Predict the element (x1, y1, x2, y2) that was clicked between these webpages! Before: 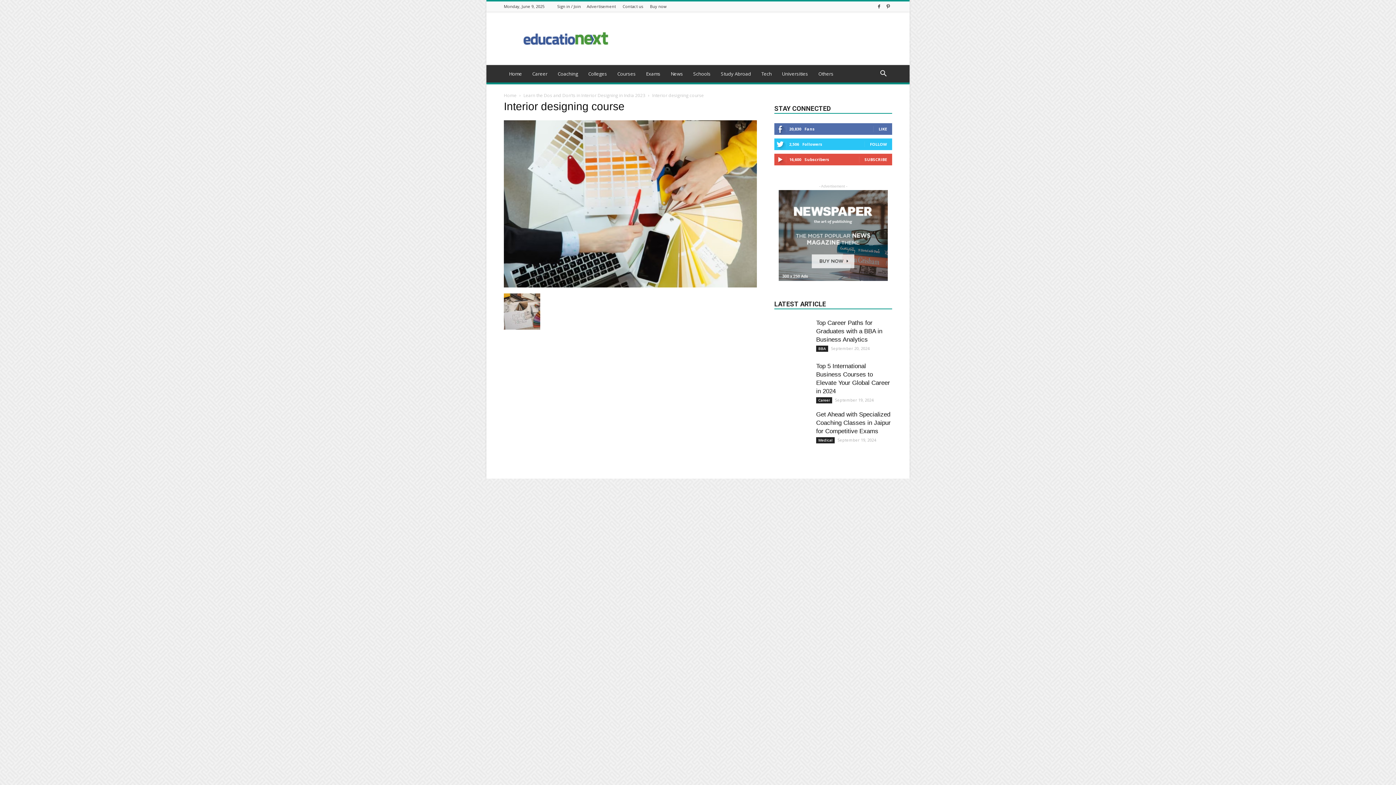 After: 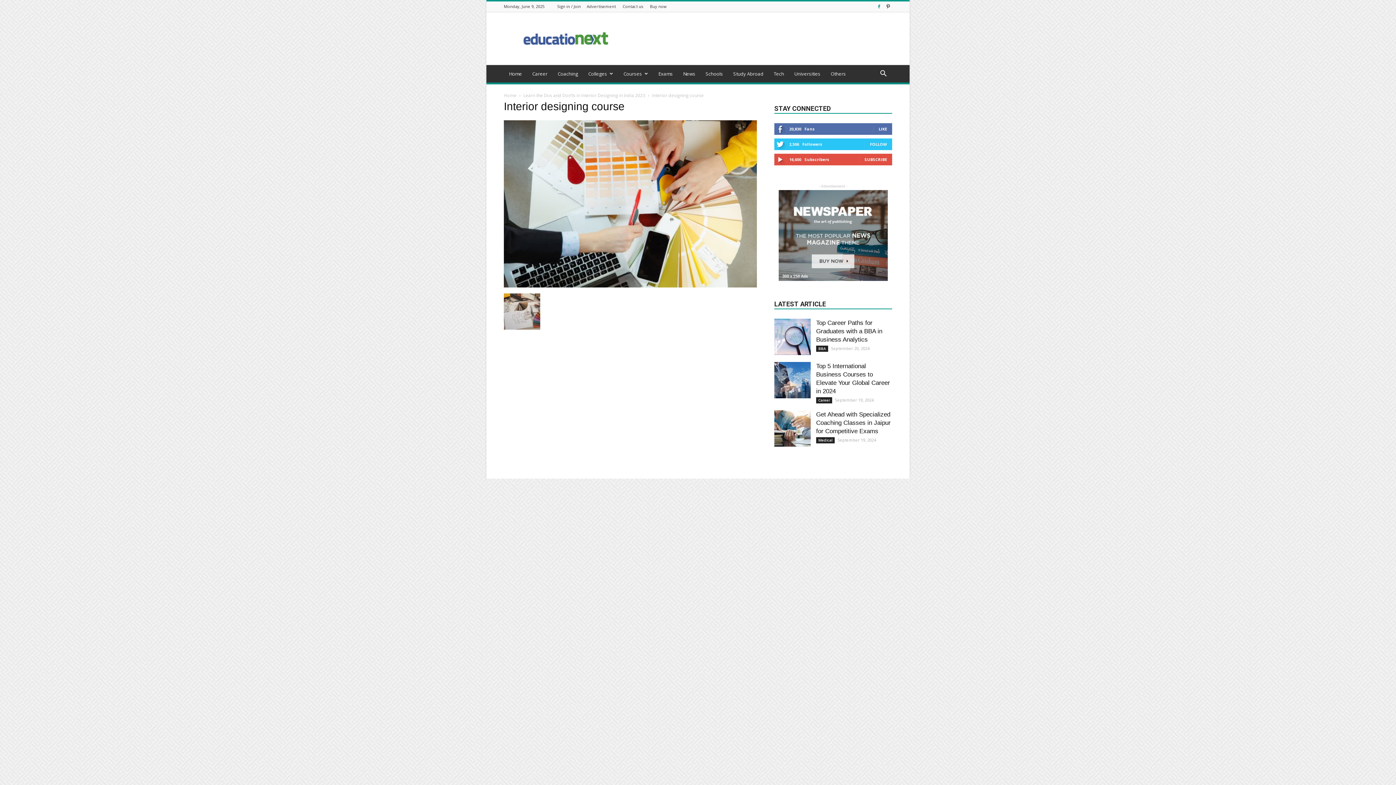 Action: bbox: (875, 1, 883, 11)